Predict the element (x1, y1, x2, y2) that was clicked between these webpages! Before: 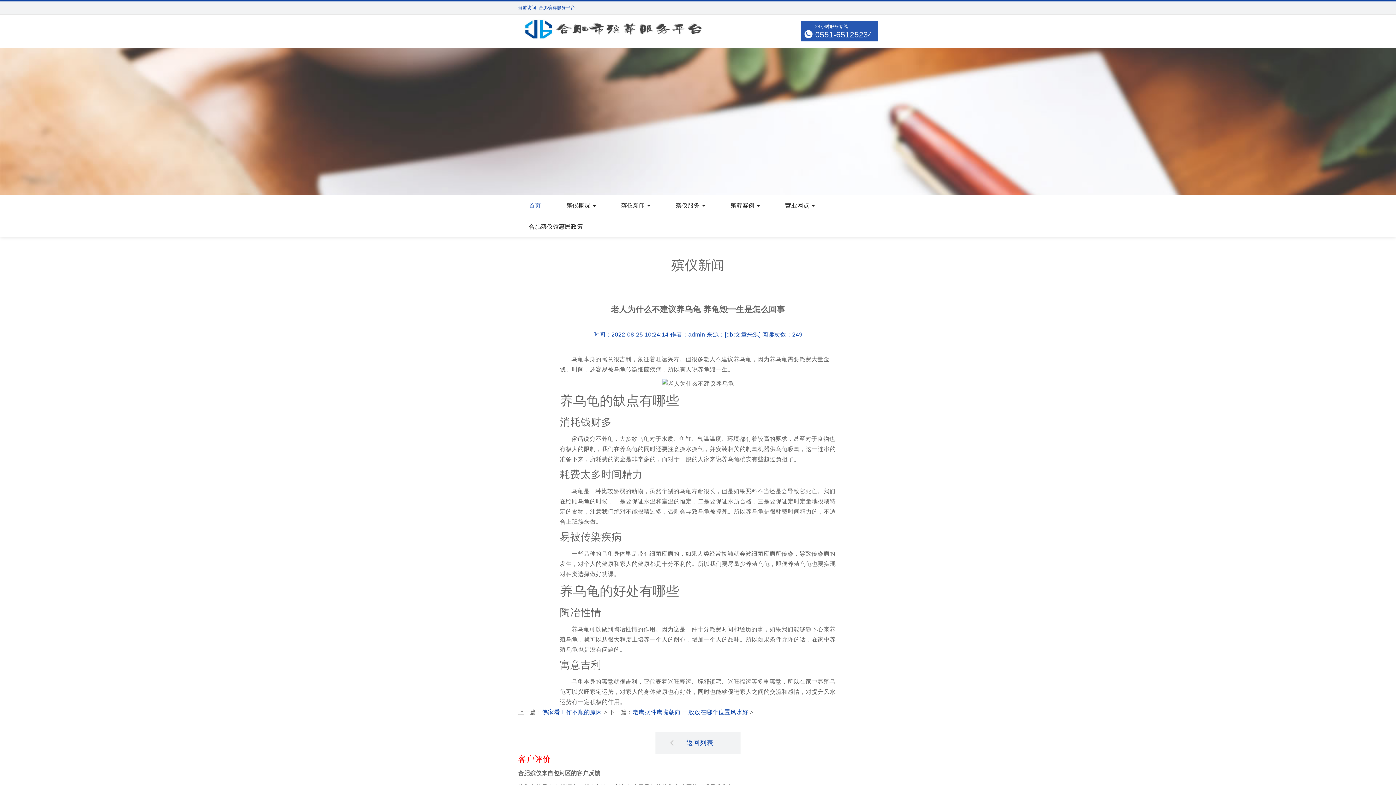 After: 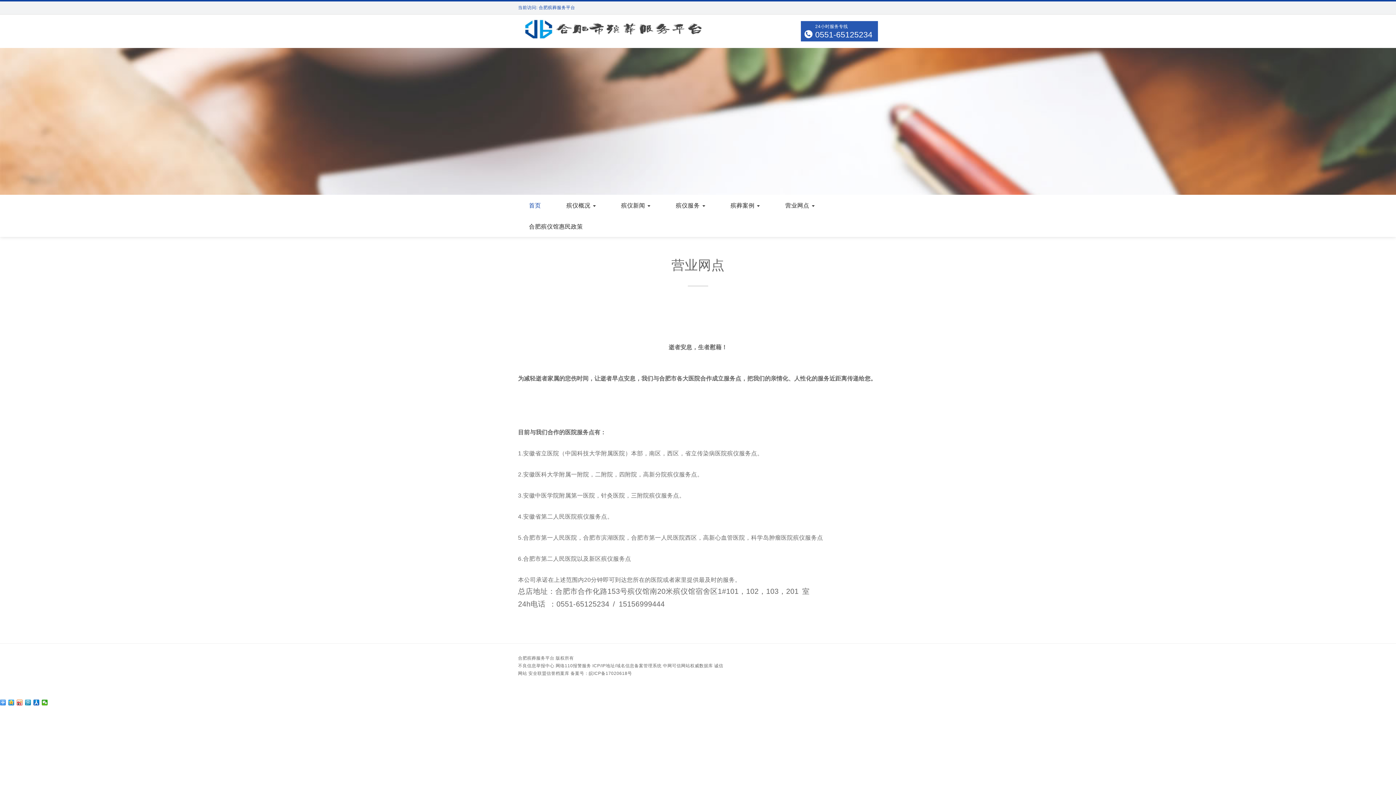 Action: bbox: (772, 202, 827, 209) label: 营业网点 